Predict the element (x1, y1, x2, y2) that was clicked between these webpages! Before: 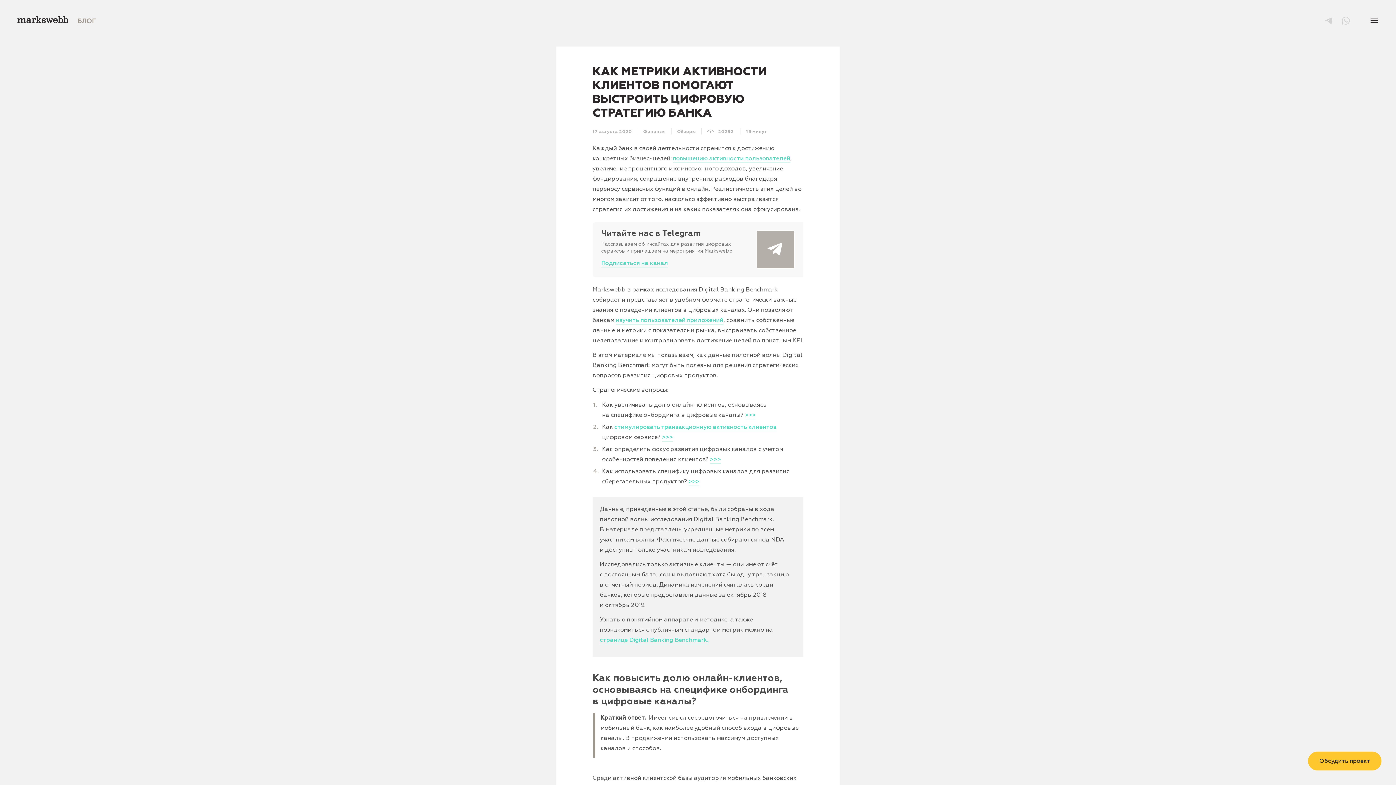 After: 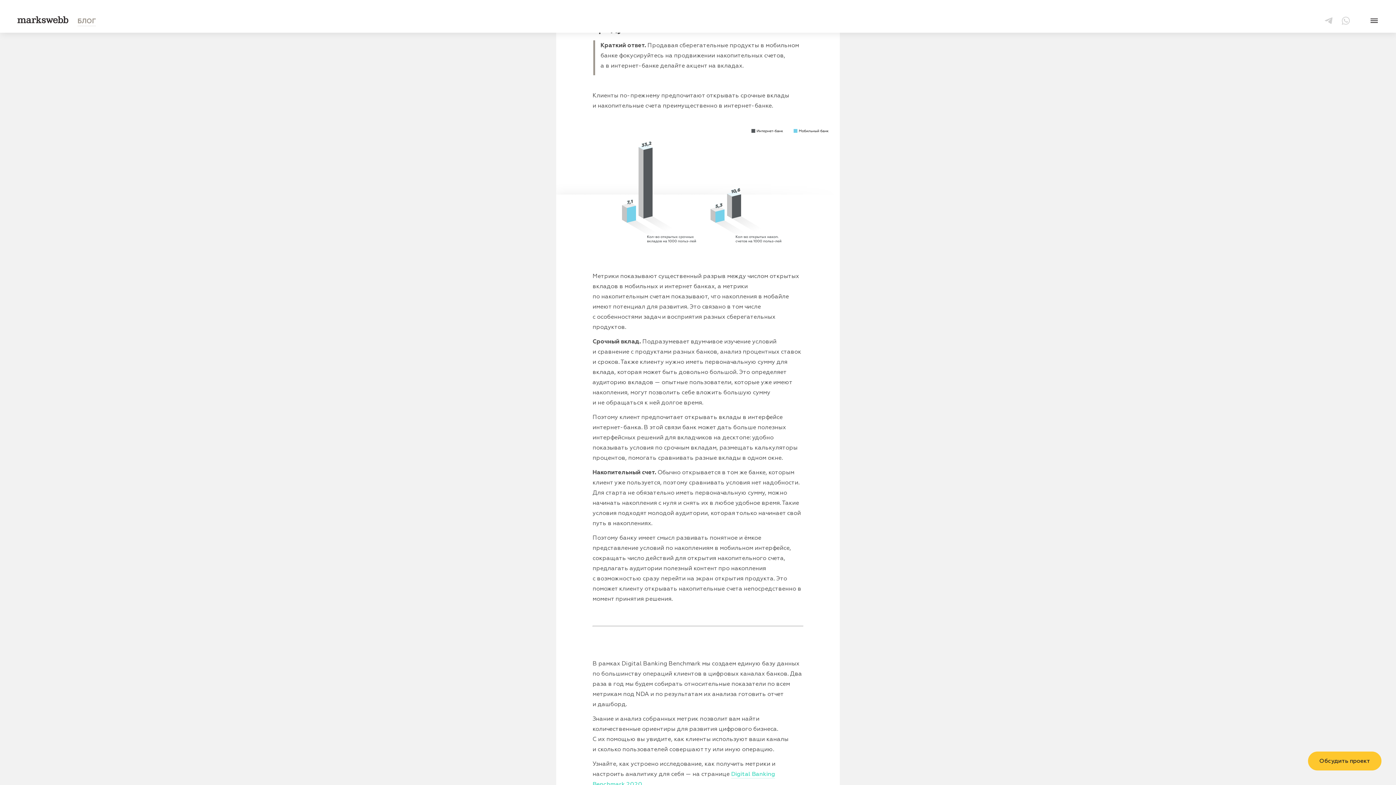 Action: bbox: (688, 478, 699, 486) label: >>>